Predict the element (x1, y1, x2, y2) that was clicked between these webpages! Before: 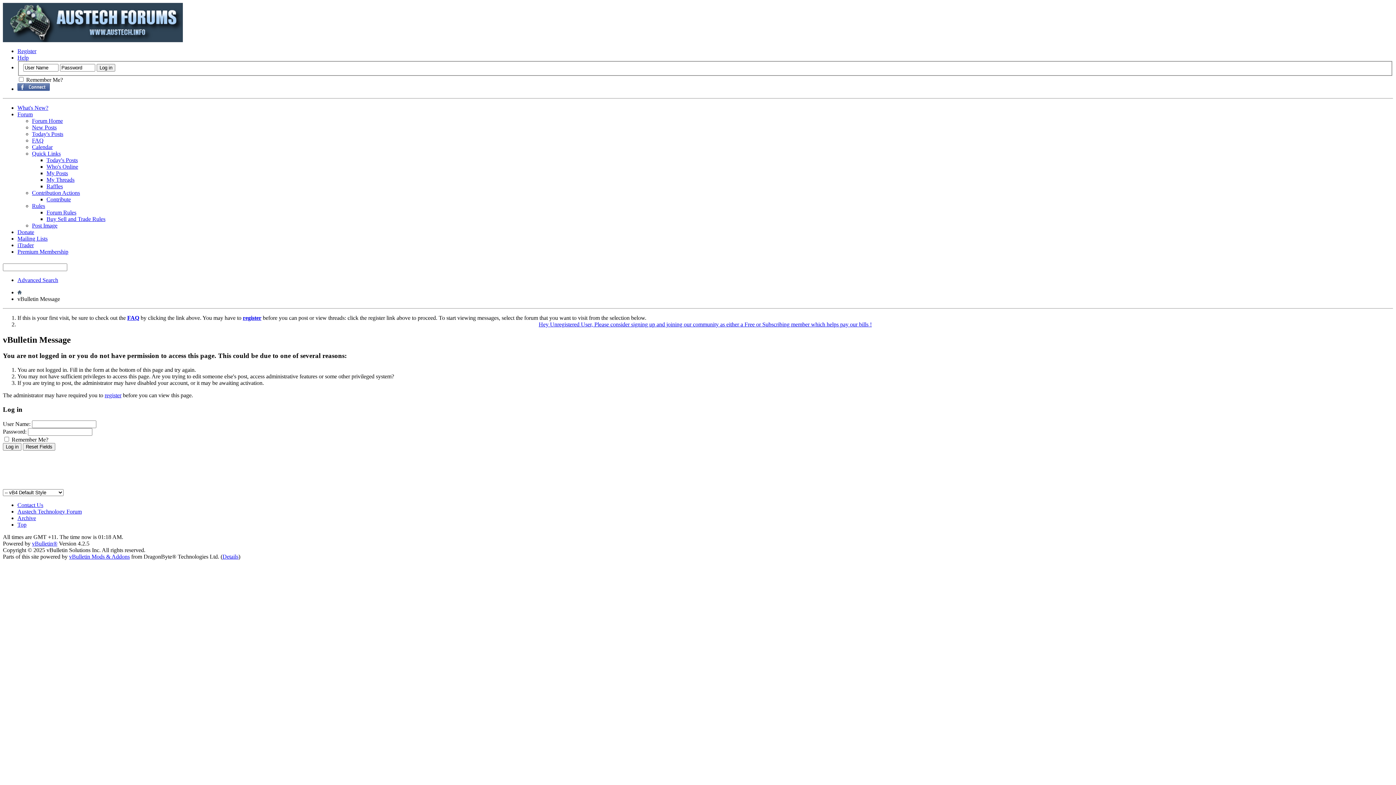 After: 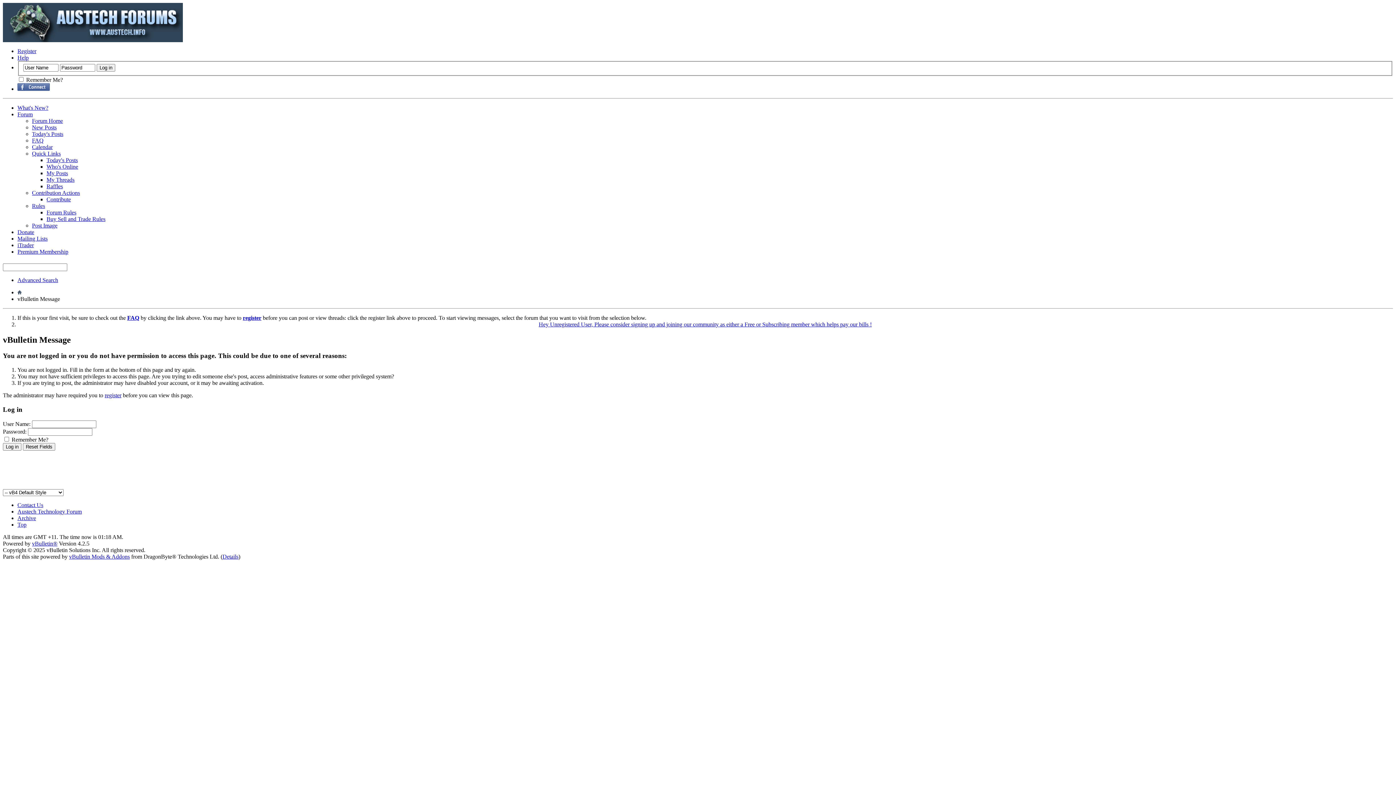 Action: label: Forum Rules bbox: (46, 209, 76, 215)